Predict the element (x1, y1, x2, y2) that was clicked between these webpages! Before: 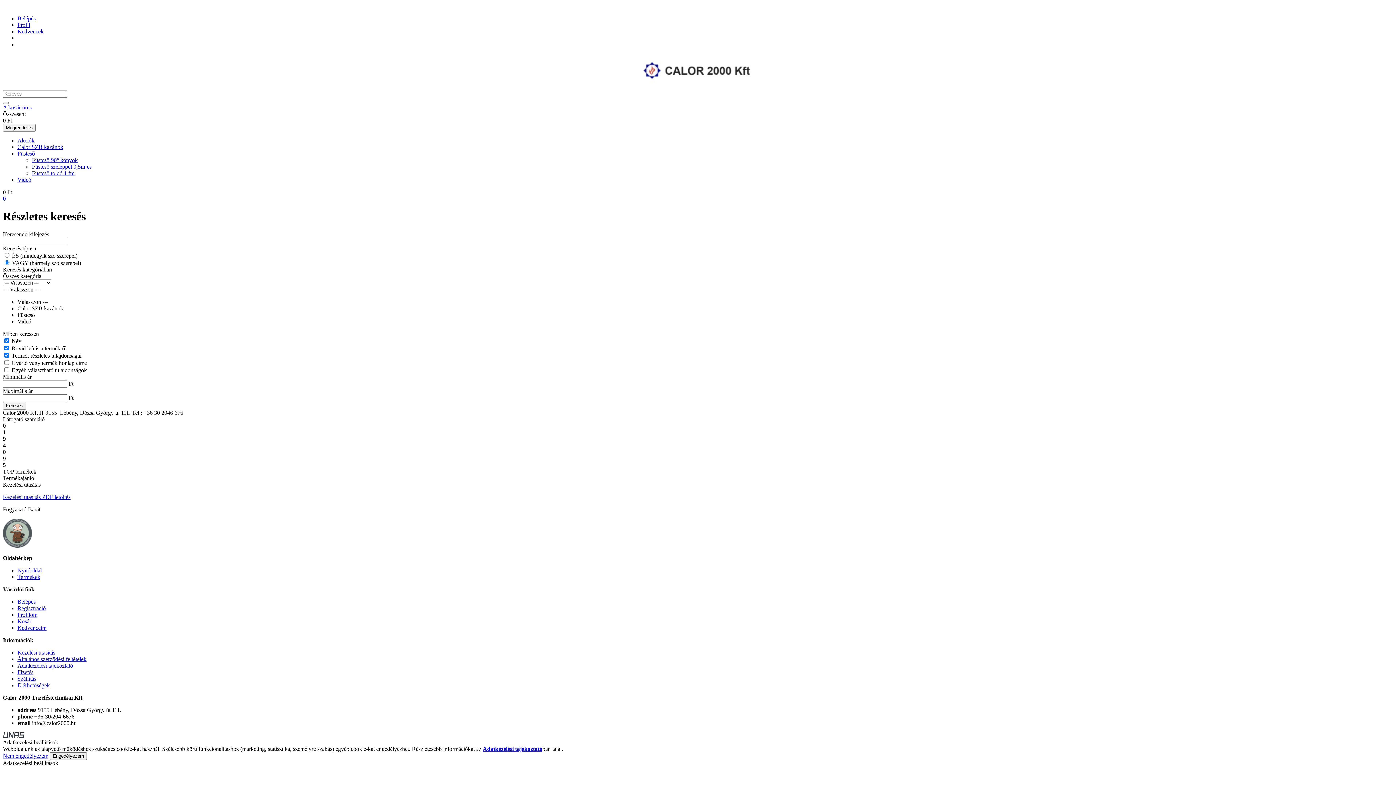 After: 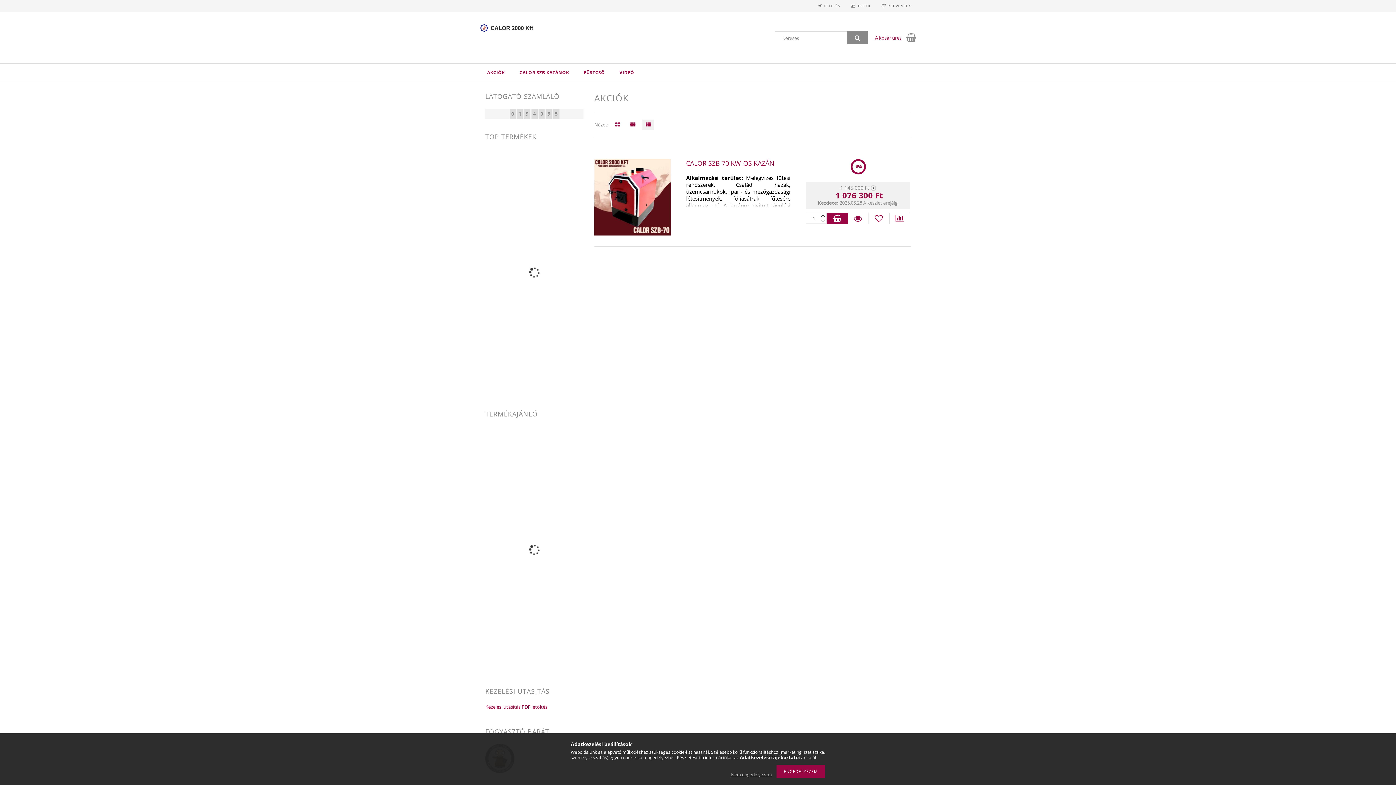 Action: label: Akciók bbox: (17, 137, 34, 143)